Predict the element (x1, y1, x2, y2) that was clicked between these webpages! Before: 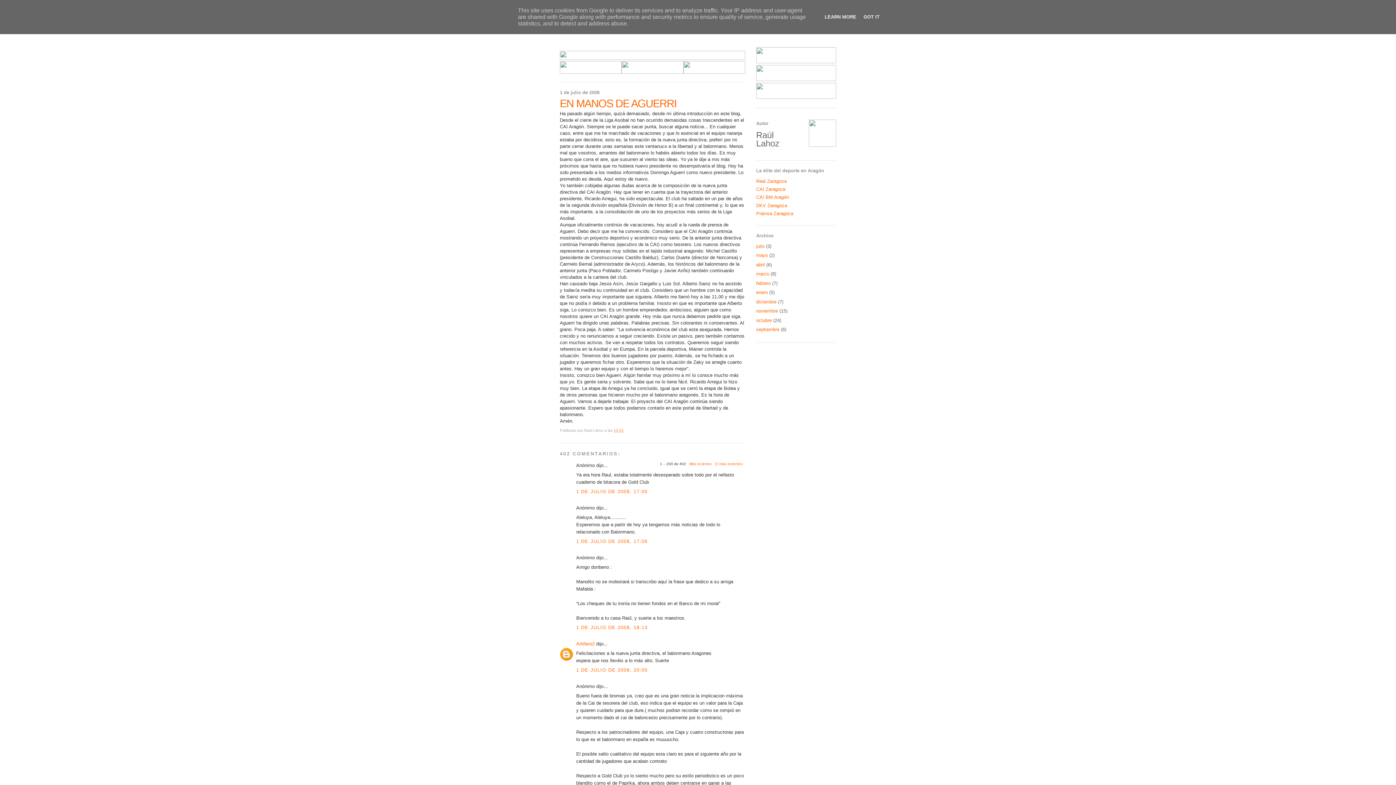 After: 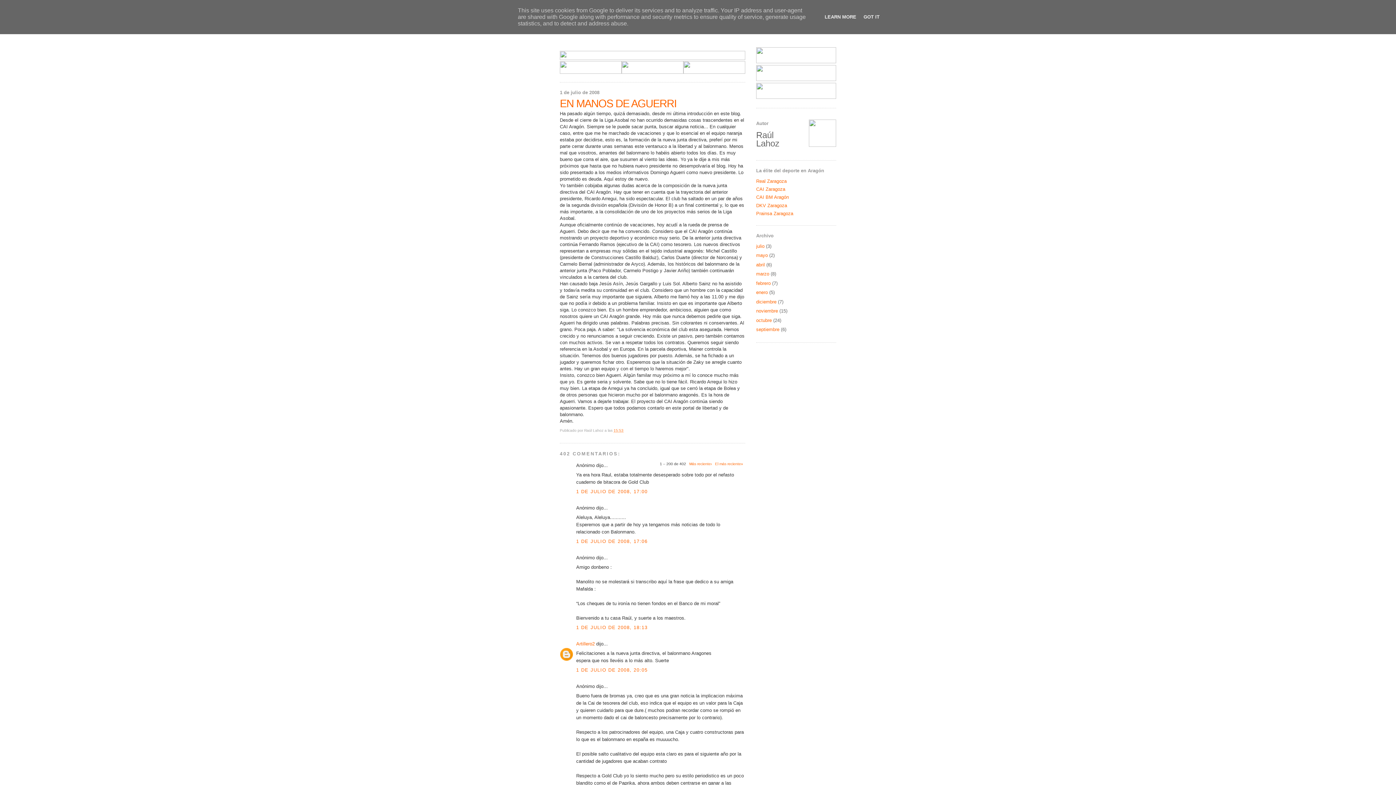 Action: bbox: (756, 58, 836, 64)